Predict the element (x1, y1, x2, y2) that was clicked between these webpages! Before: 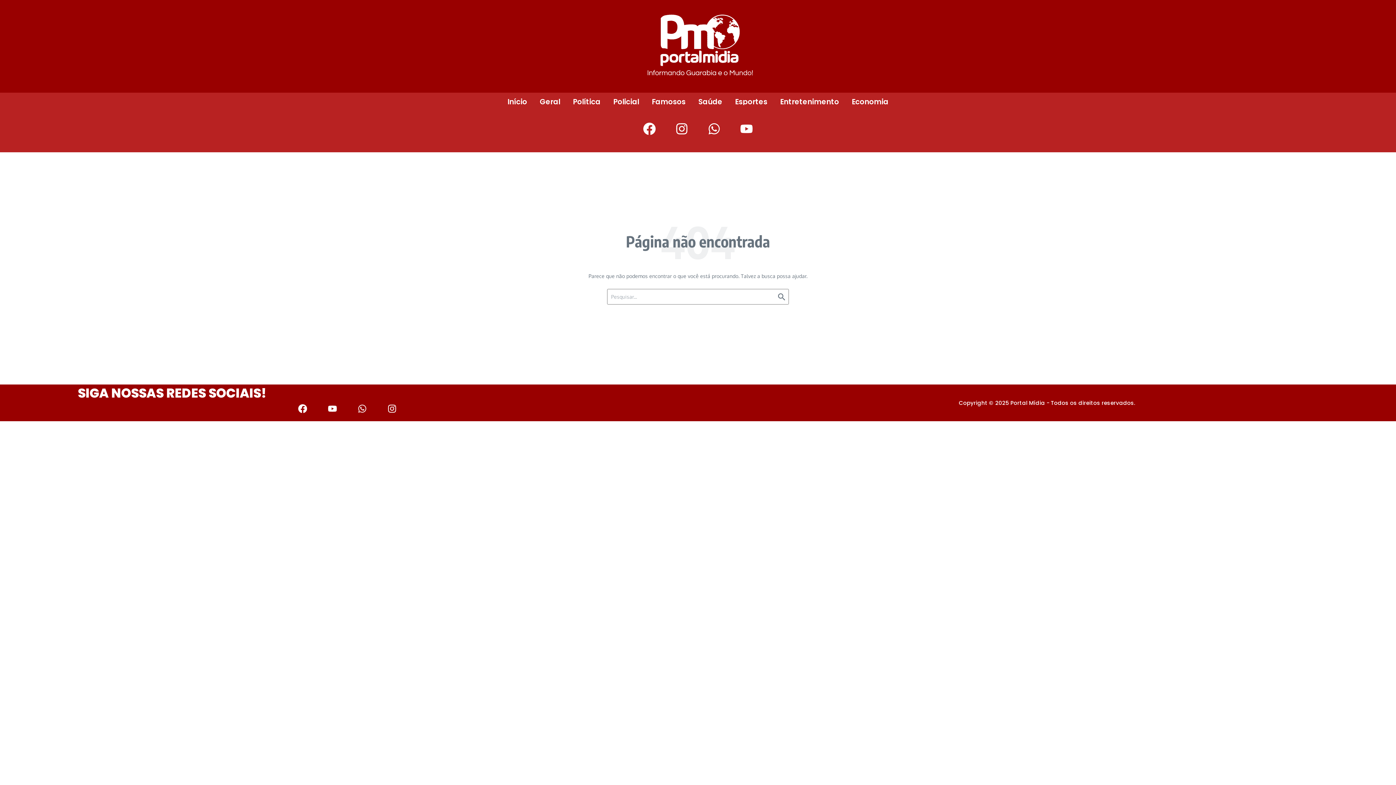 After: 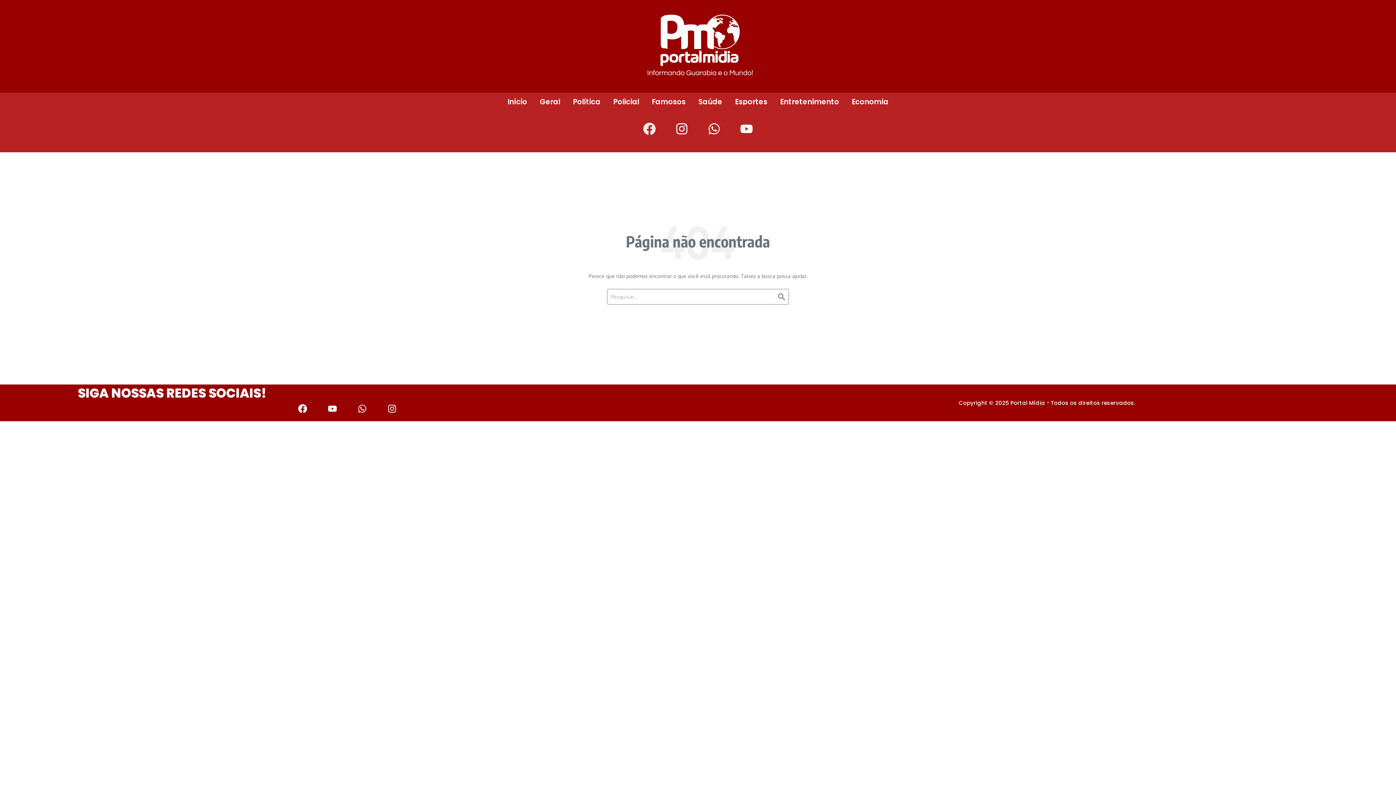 Action: bbox: (636, 116, 662, 141) label: Facebook